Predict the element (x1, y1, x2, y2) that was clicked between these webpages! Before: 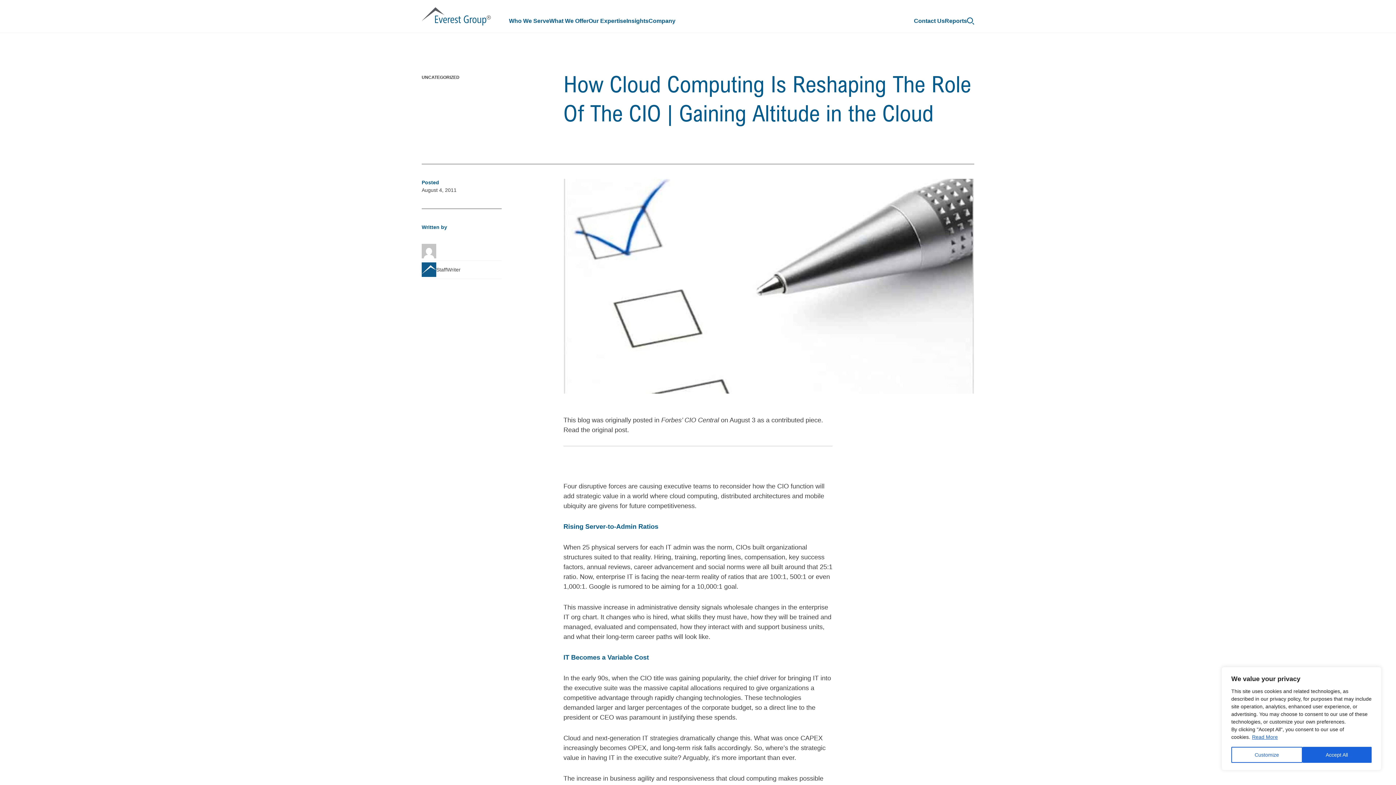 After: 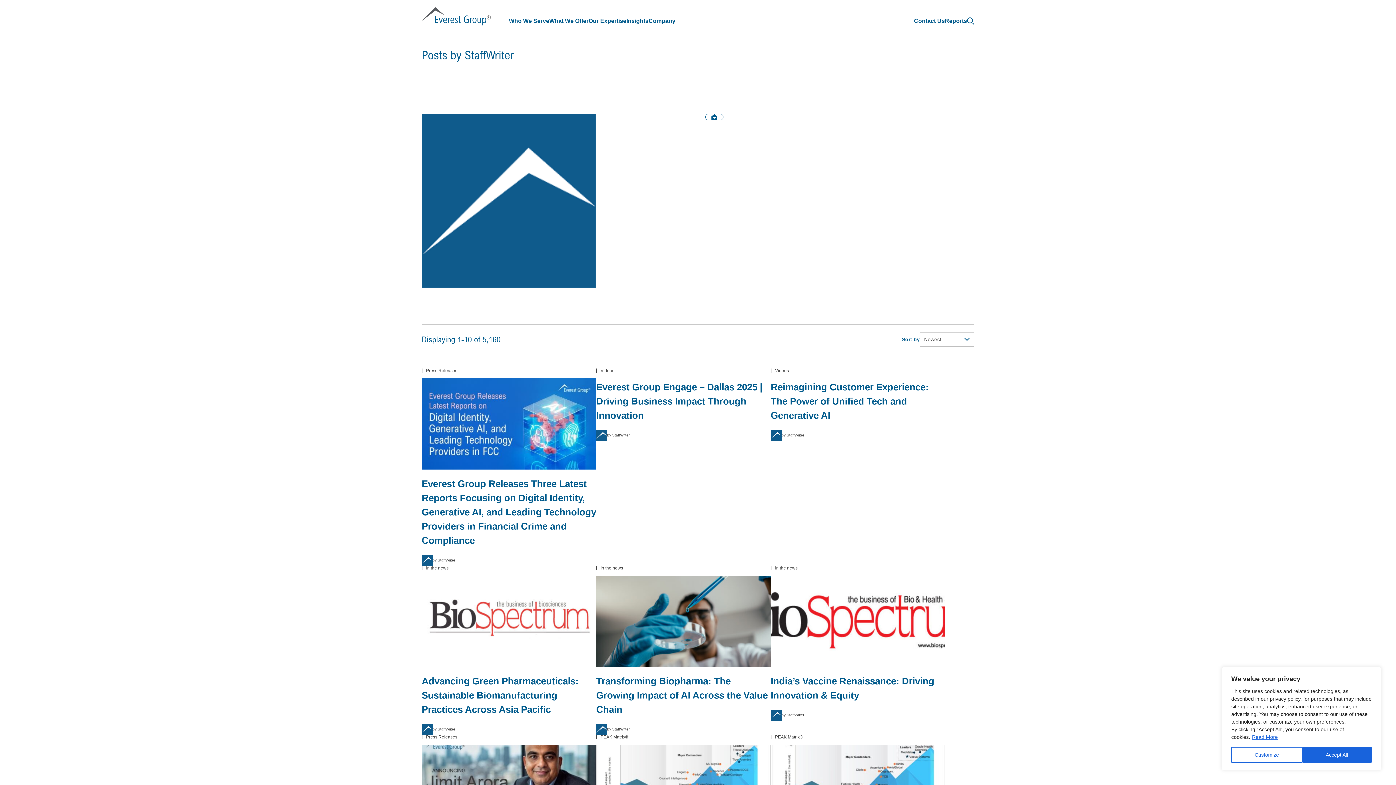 Action: bbox: (421, 262, 436, 277) label: StaffWriter